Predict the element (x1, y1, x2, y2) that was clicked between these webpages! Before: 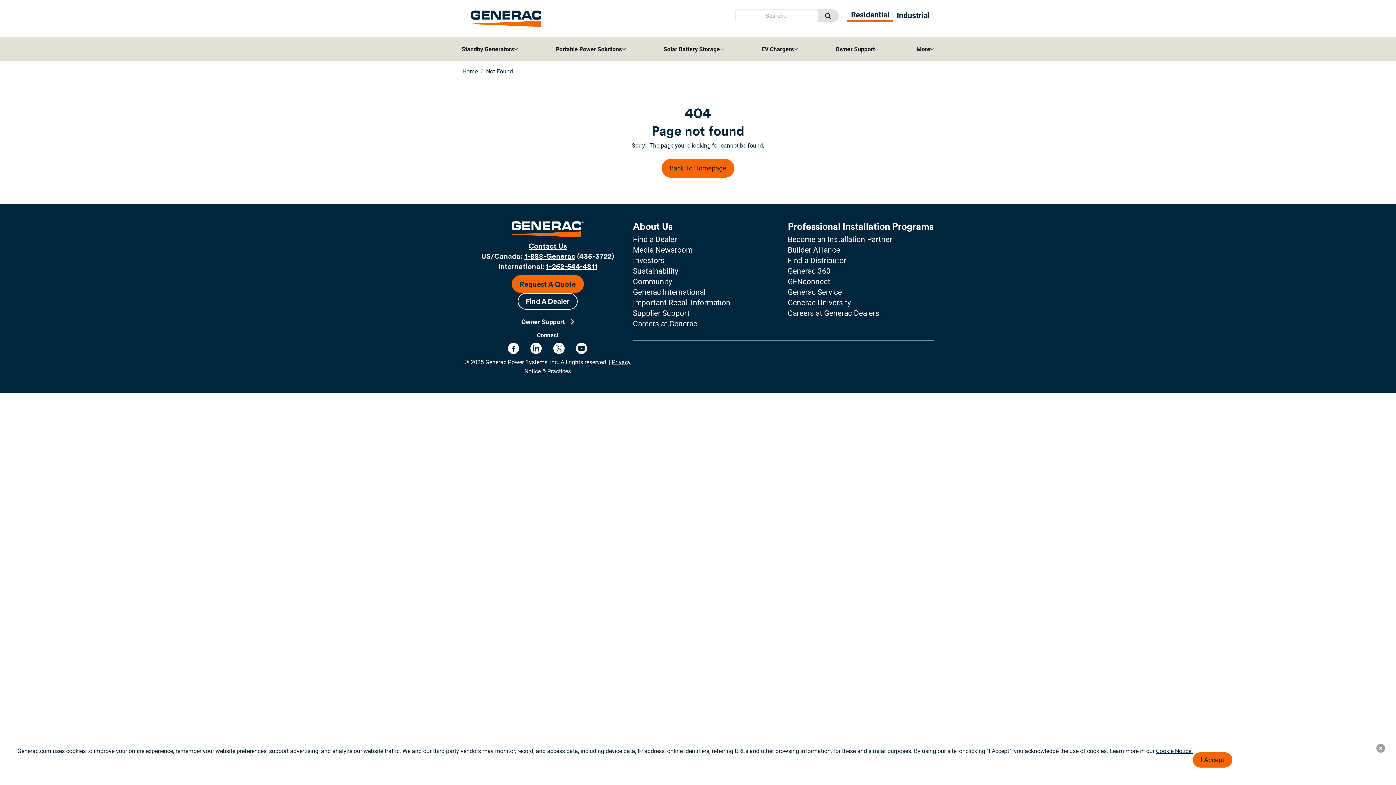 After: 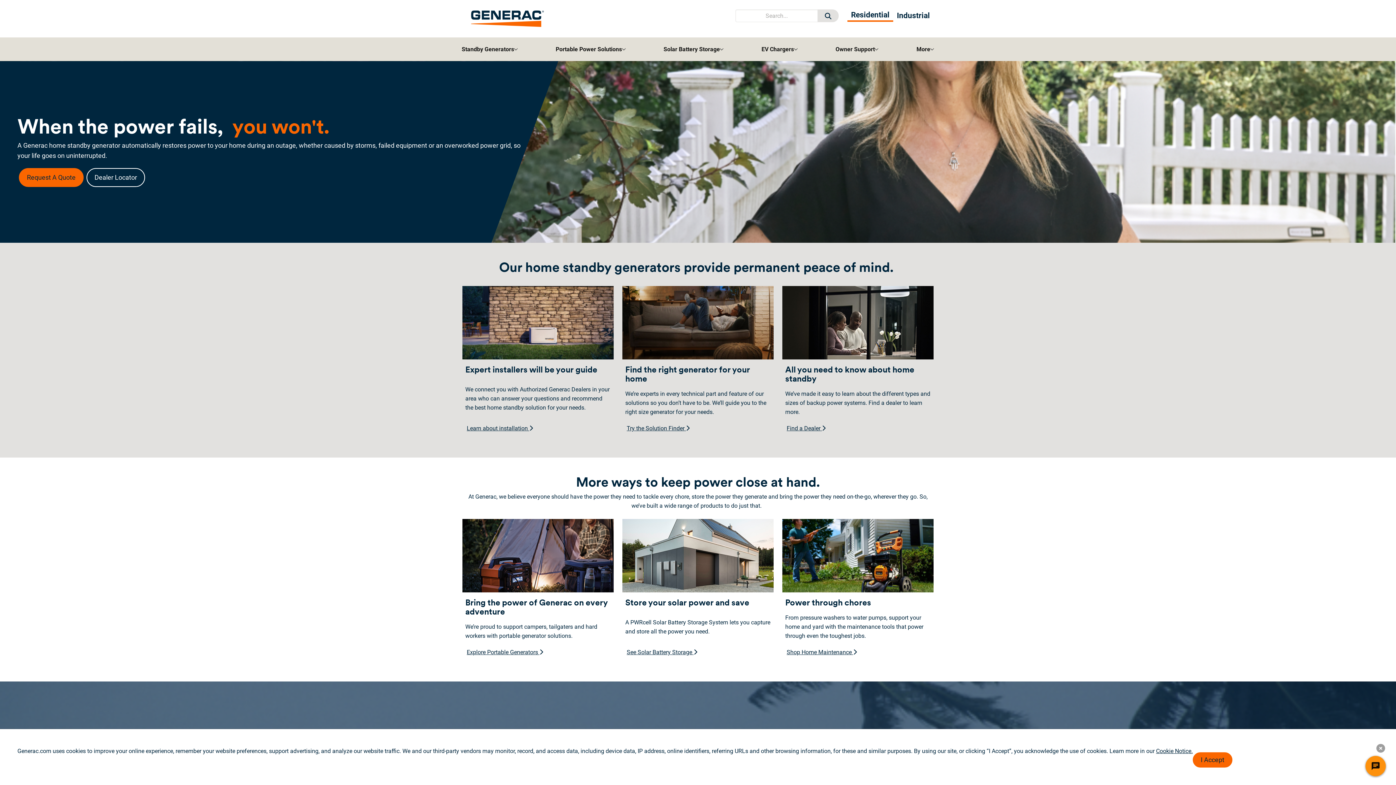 Action: label: Residential bbox: (847, 3, 893, 26)